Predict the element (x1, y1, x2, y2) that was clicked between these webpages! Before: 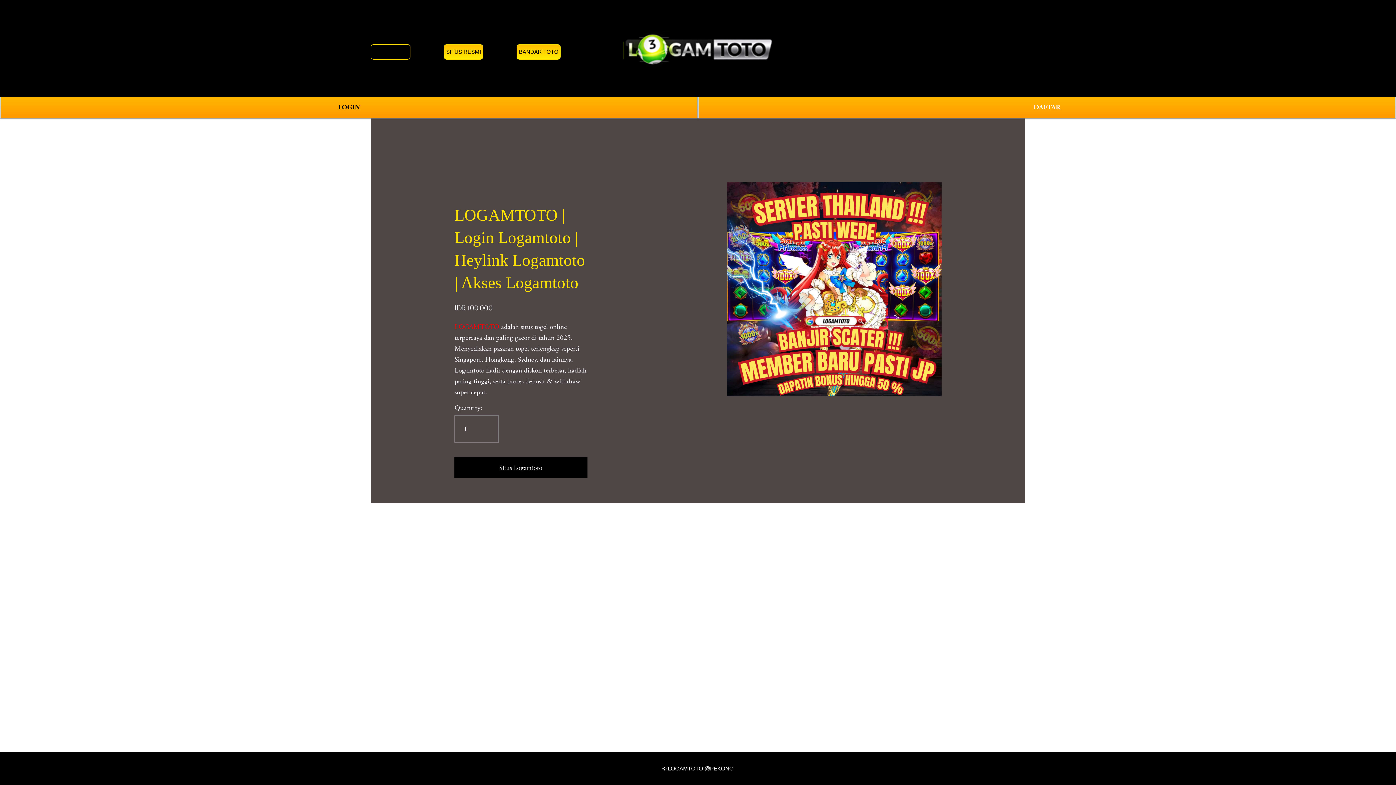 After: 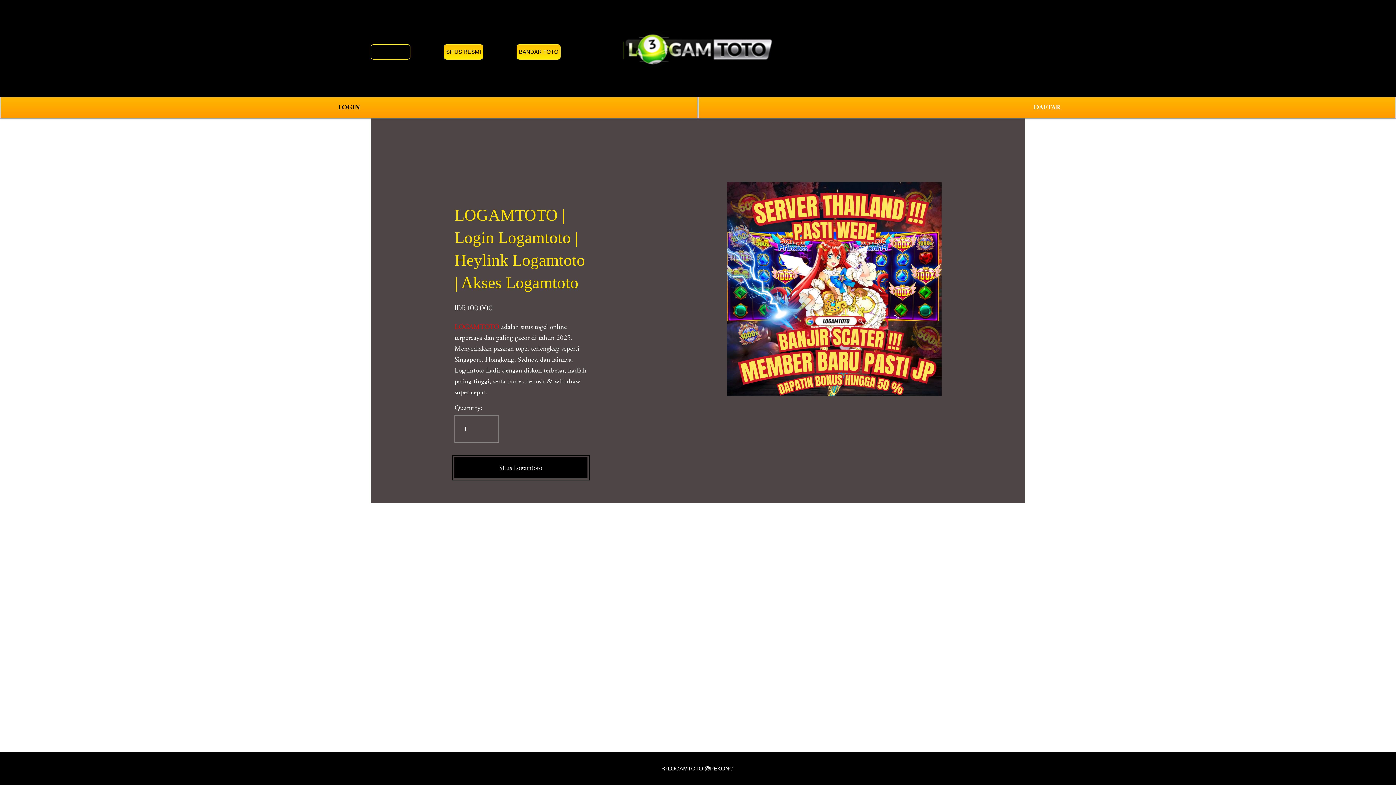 Action: bbox: (454, 463, 587, 472) label: Situs Logamtoto